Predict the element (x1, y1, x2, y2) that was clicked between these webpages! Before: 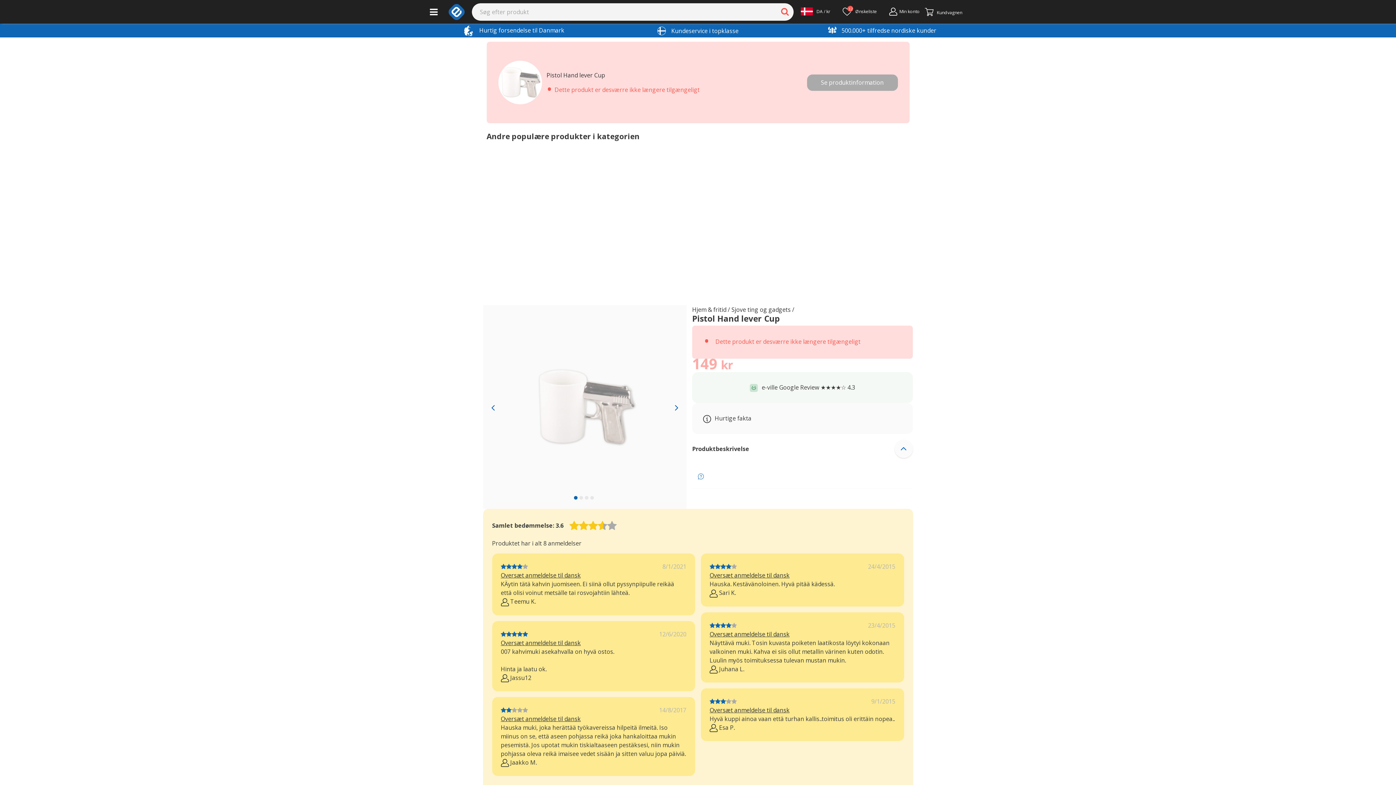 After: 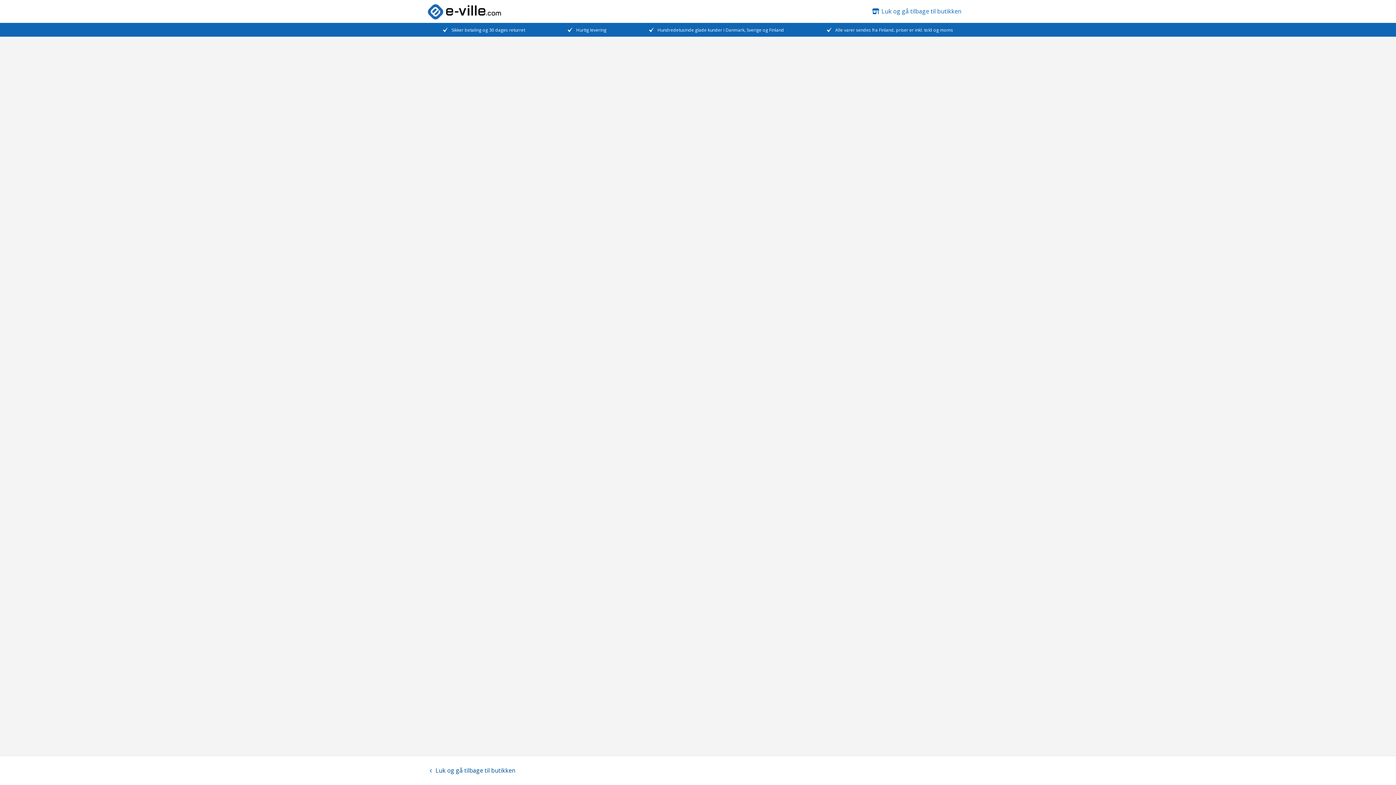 Action: bbox: (925, 6, 971, 17) label: Fortsätt till kassan